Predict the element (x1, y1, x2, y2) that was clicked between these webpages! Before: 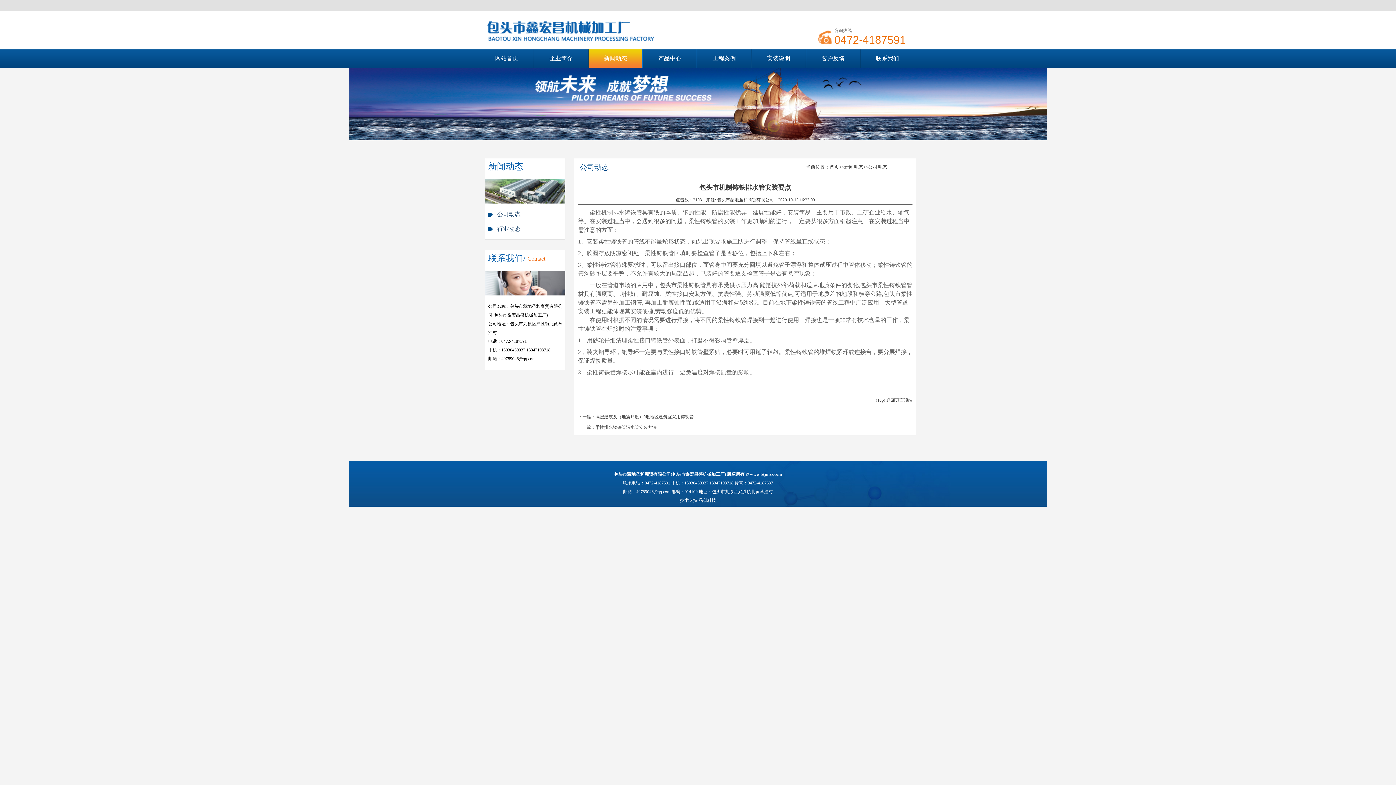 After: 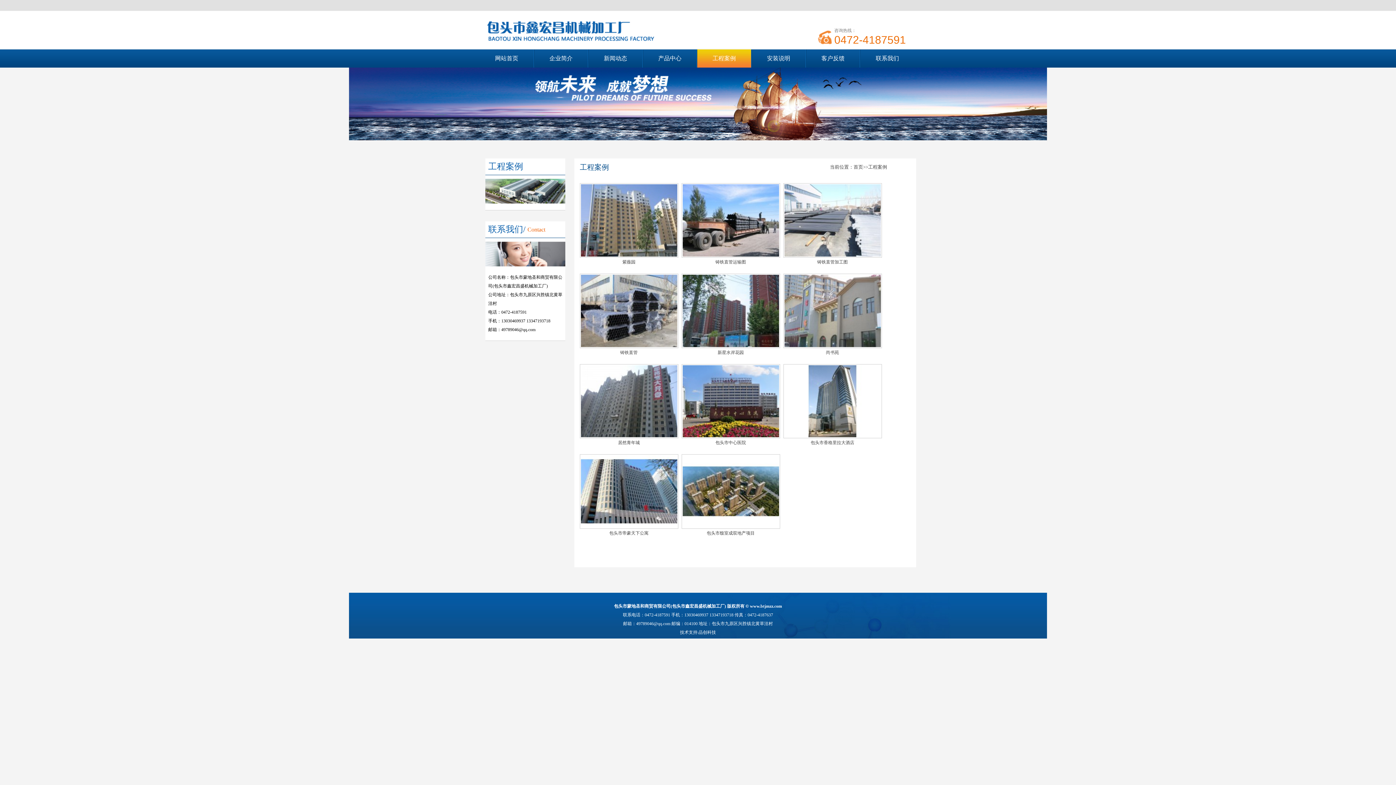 Action: label: 工程案例 bbox: (697, 49, 751, 67)